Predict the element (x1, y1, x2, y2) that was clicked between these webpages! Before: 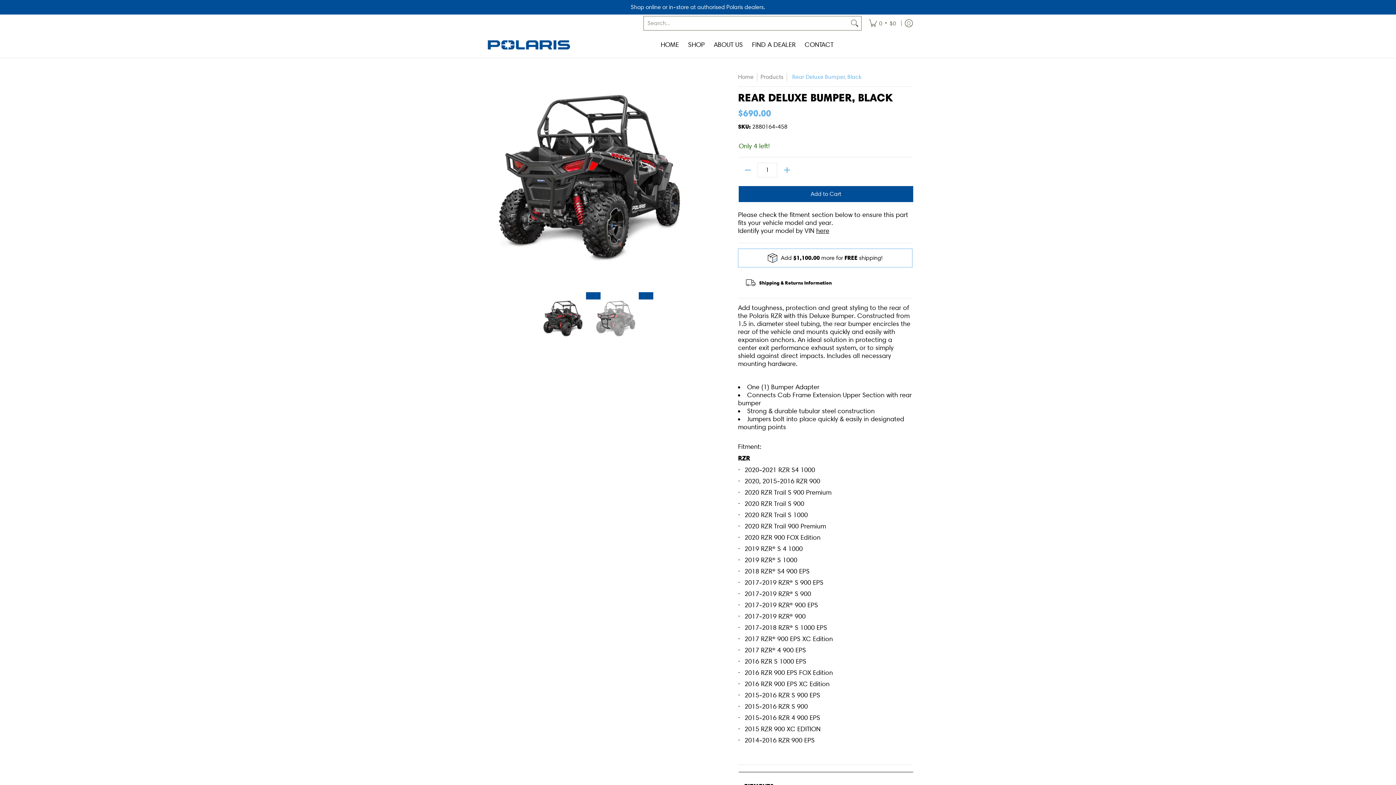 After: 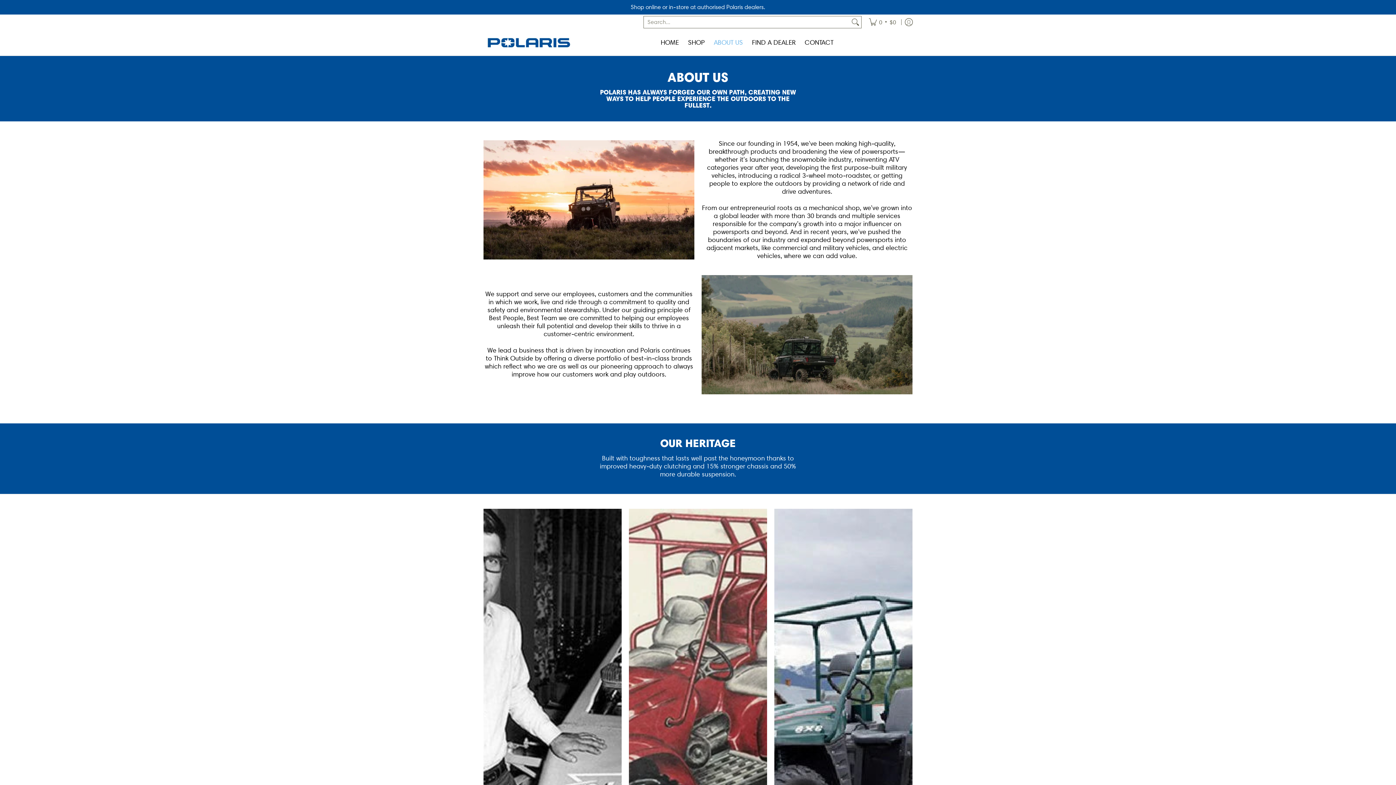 Action: bbox: (710, 32, 746, 57) label: ABOUT US